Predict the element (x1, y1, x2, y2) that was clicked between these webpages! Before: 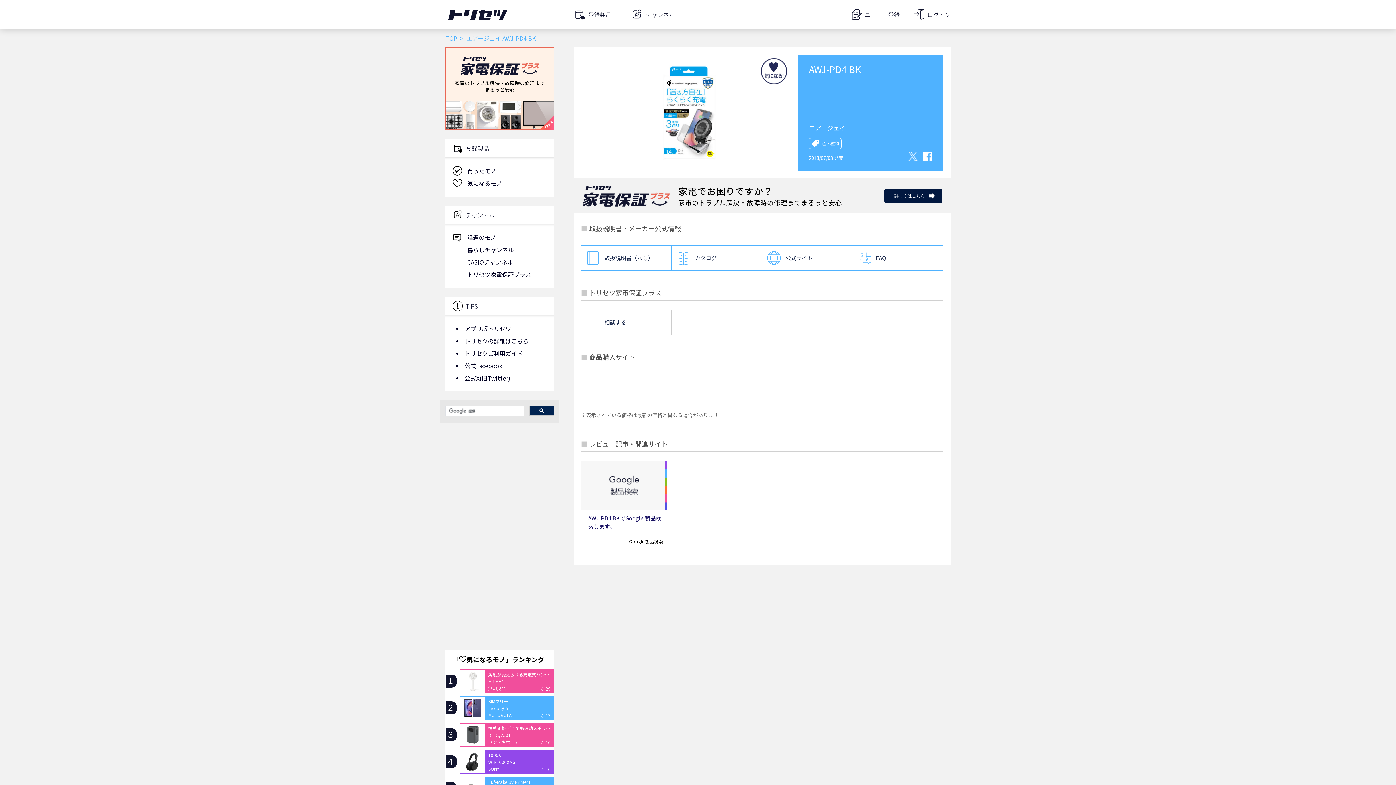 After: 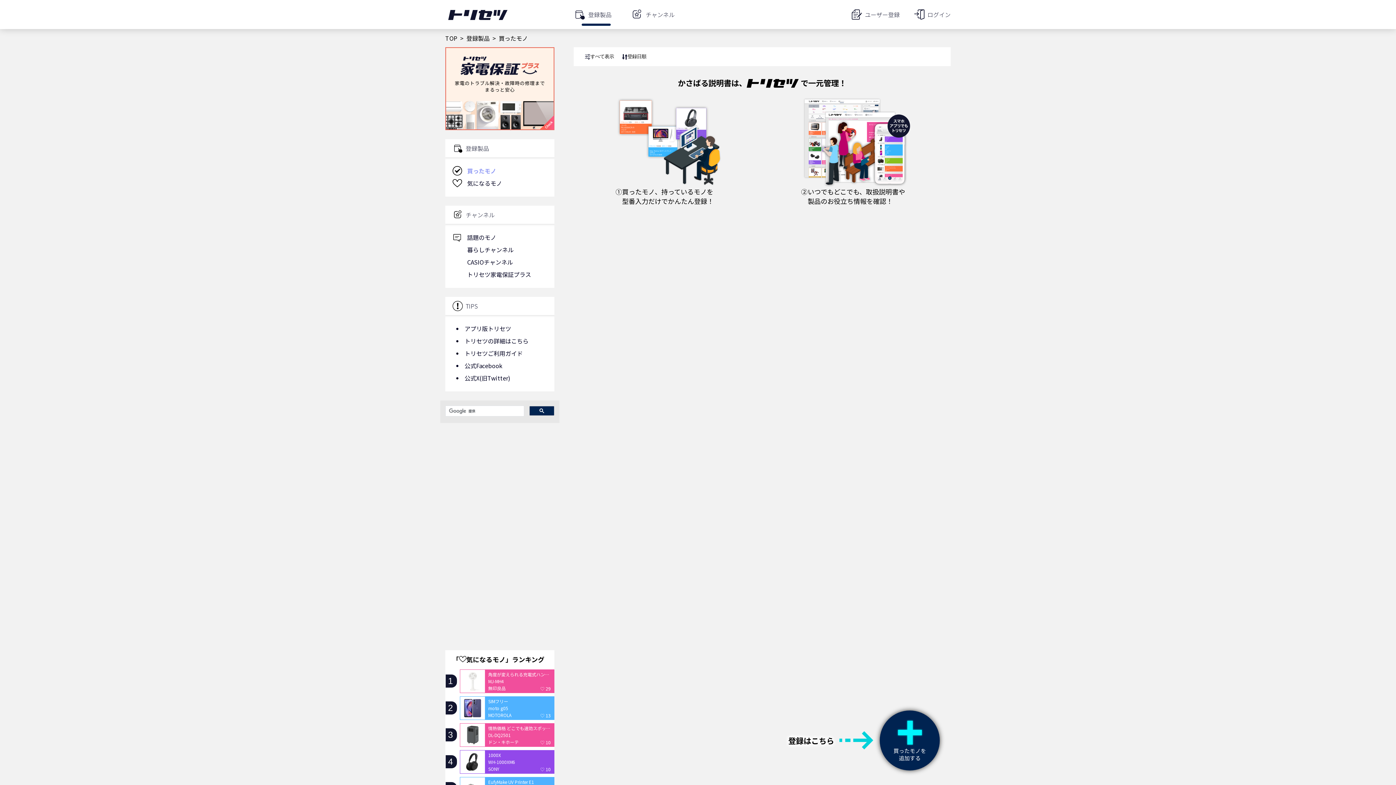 Action: label: 買ったモノ bbox: (467, 166, 496, 175)